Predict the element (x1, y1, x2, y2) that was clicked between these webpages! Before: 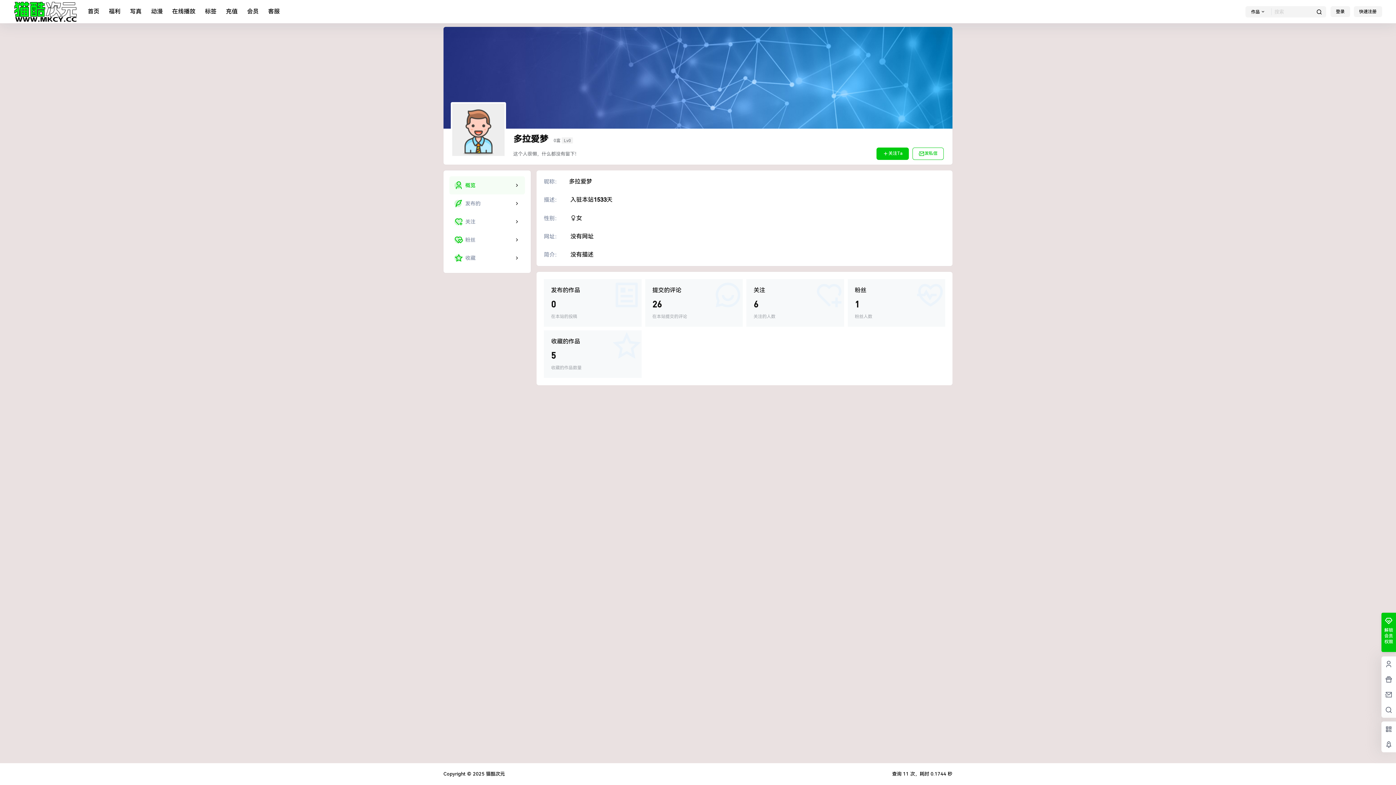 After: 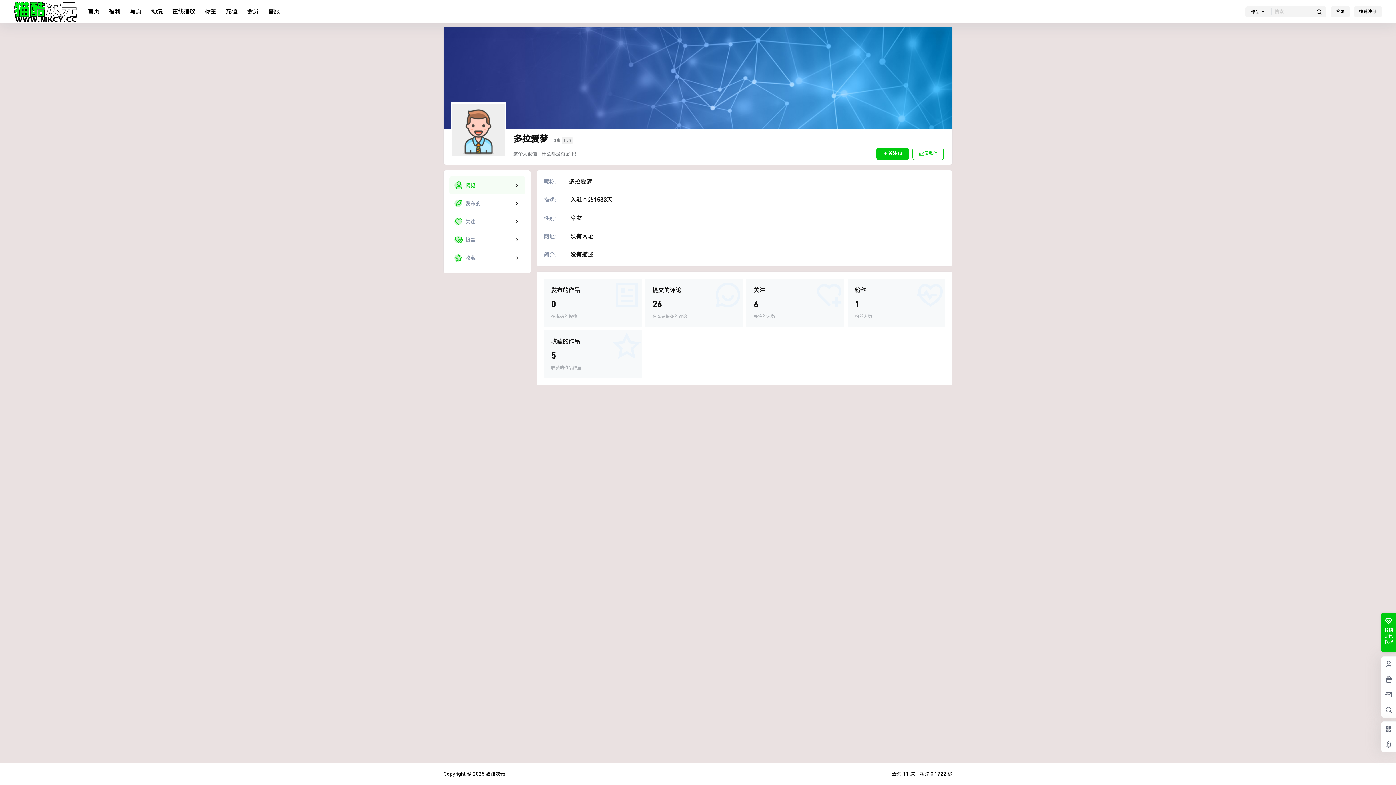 Action: bbox: (449, 176, 525, 194)